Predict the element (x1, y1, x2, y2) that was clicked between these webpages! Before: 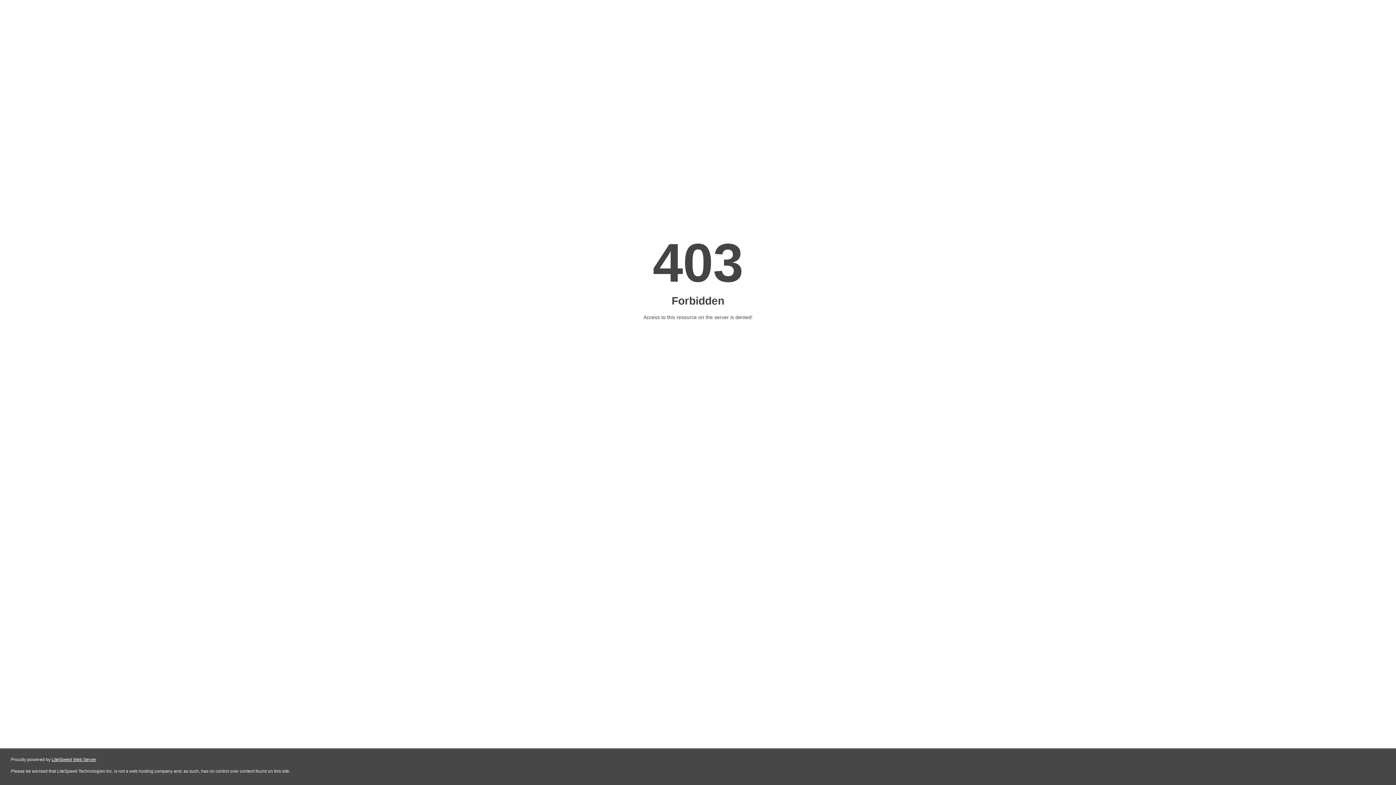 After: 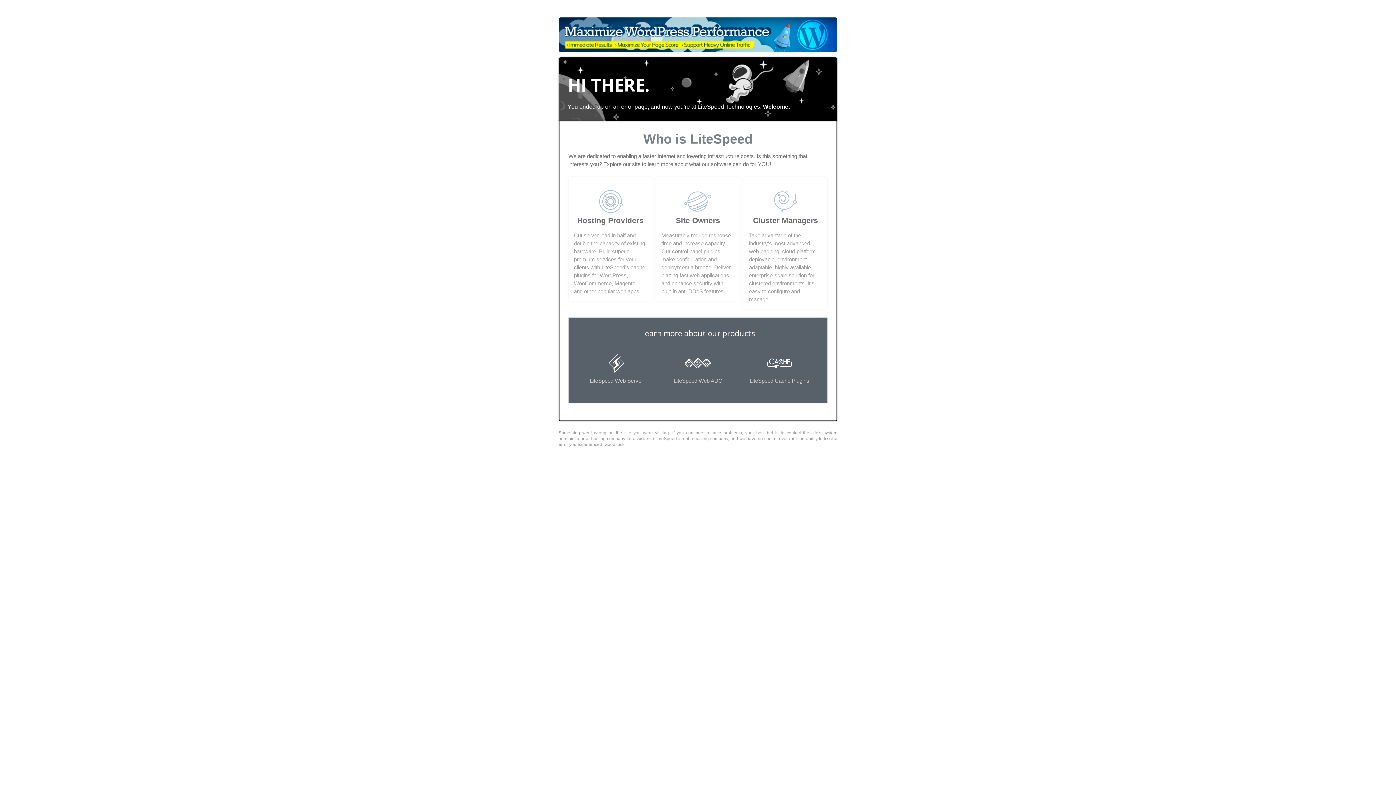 Action: bbox: (51, 757, 96, 762) label: LiteSpeed Web Server